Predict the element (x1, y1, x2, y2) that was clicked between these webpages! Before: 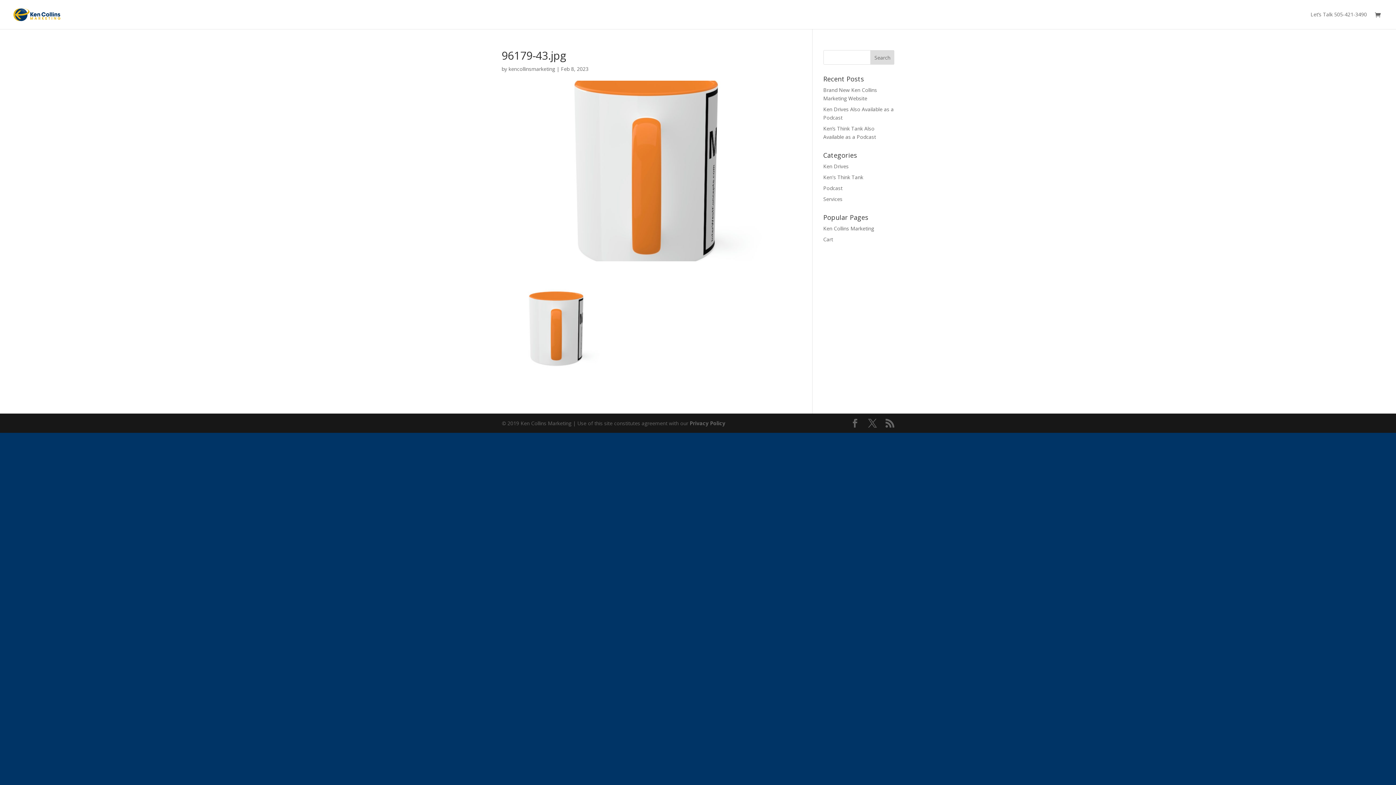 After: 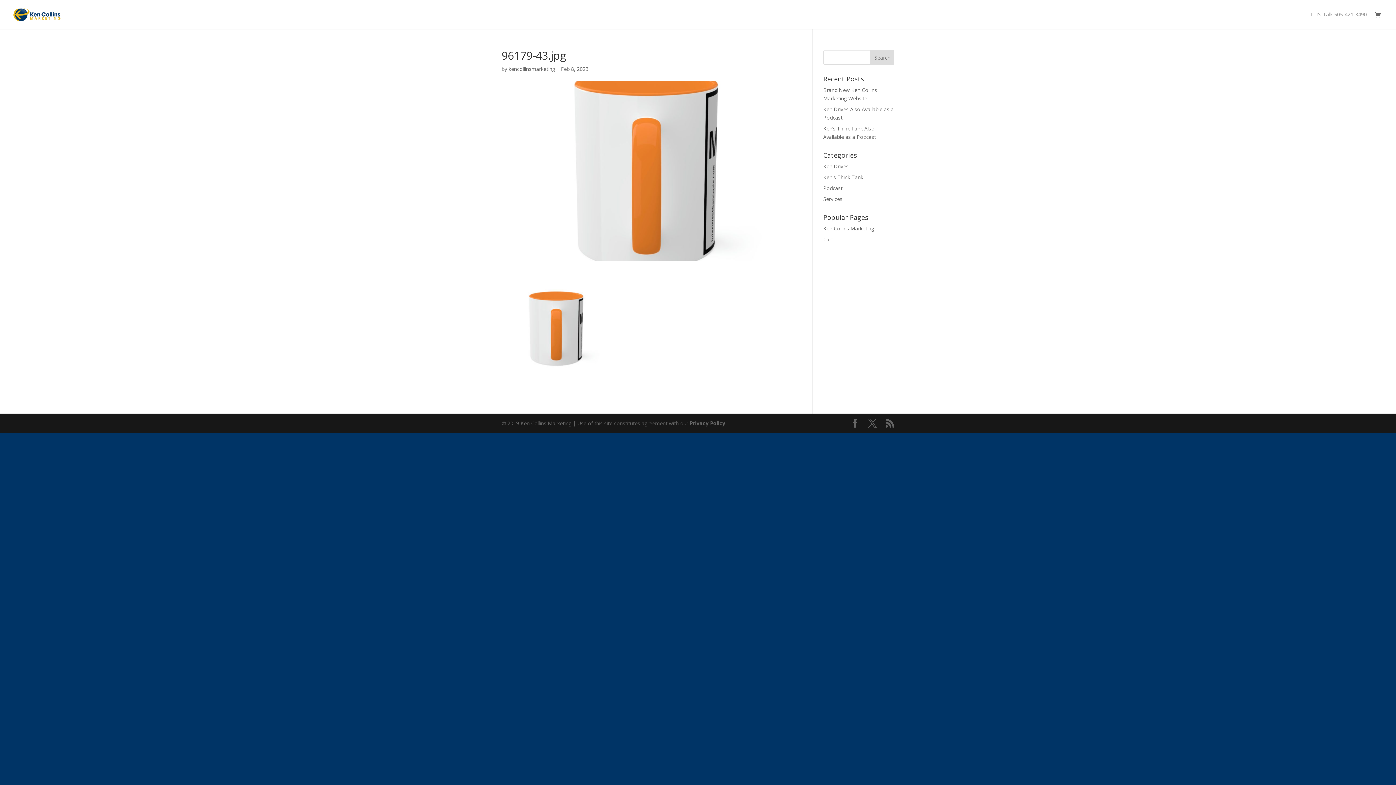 Action: bbox: (1310, 12, 1367, 29) label: Let’s Talk 505-421-3490